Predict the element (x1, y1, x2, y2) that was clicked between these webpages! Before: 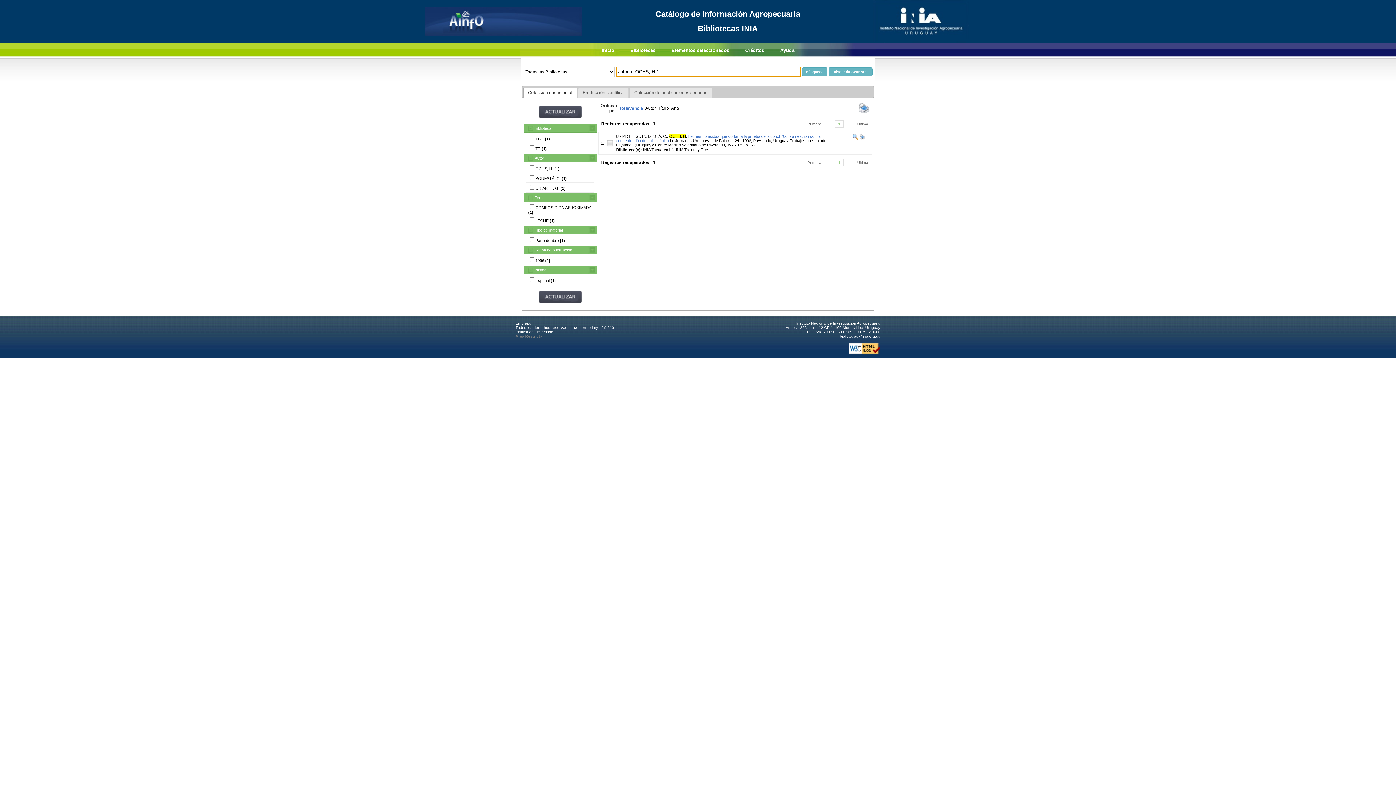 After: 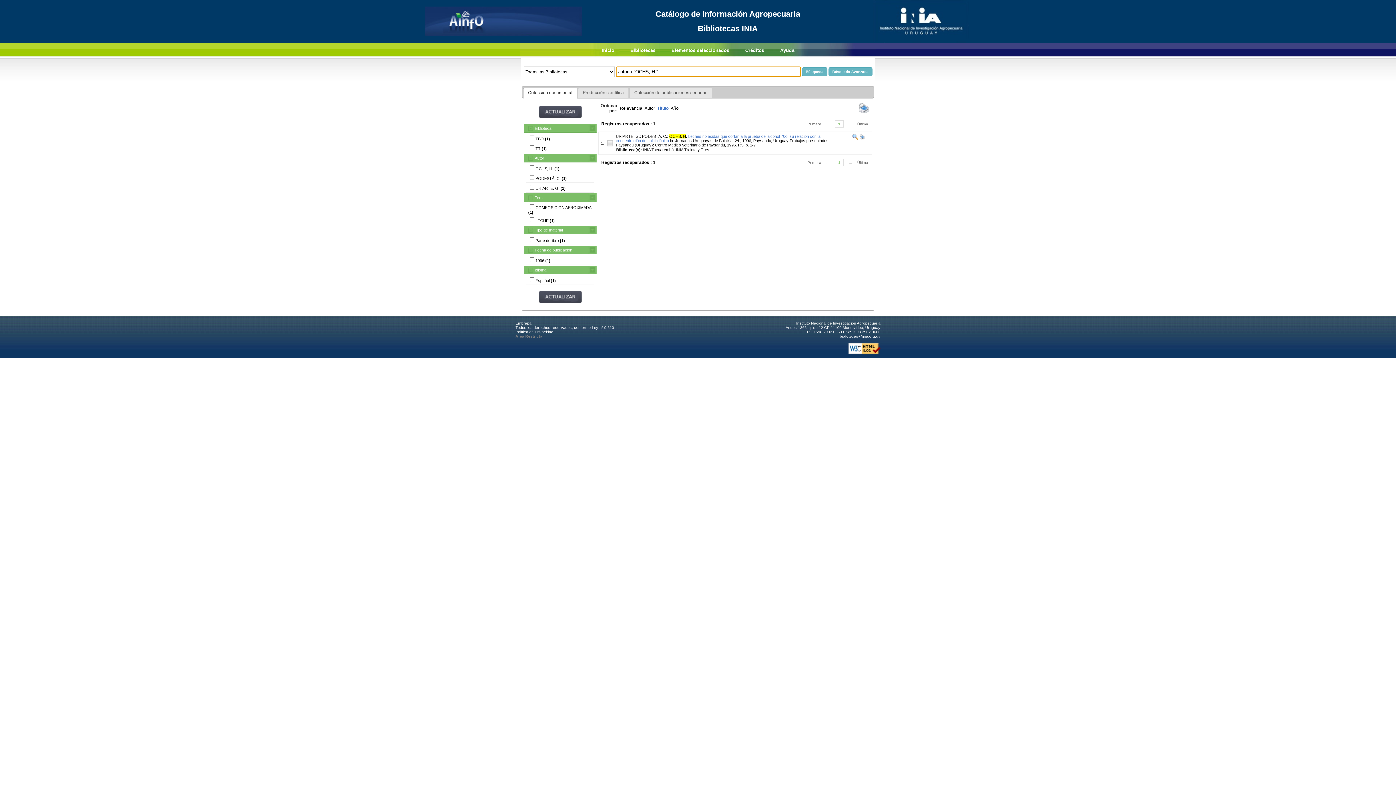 Action: bbox: (658, 105, 669, 110) label: Título